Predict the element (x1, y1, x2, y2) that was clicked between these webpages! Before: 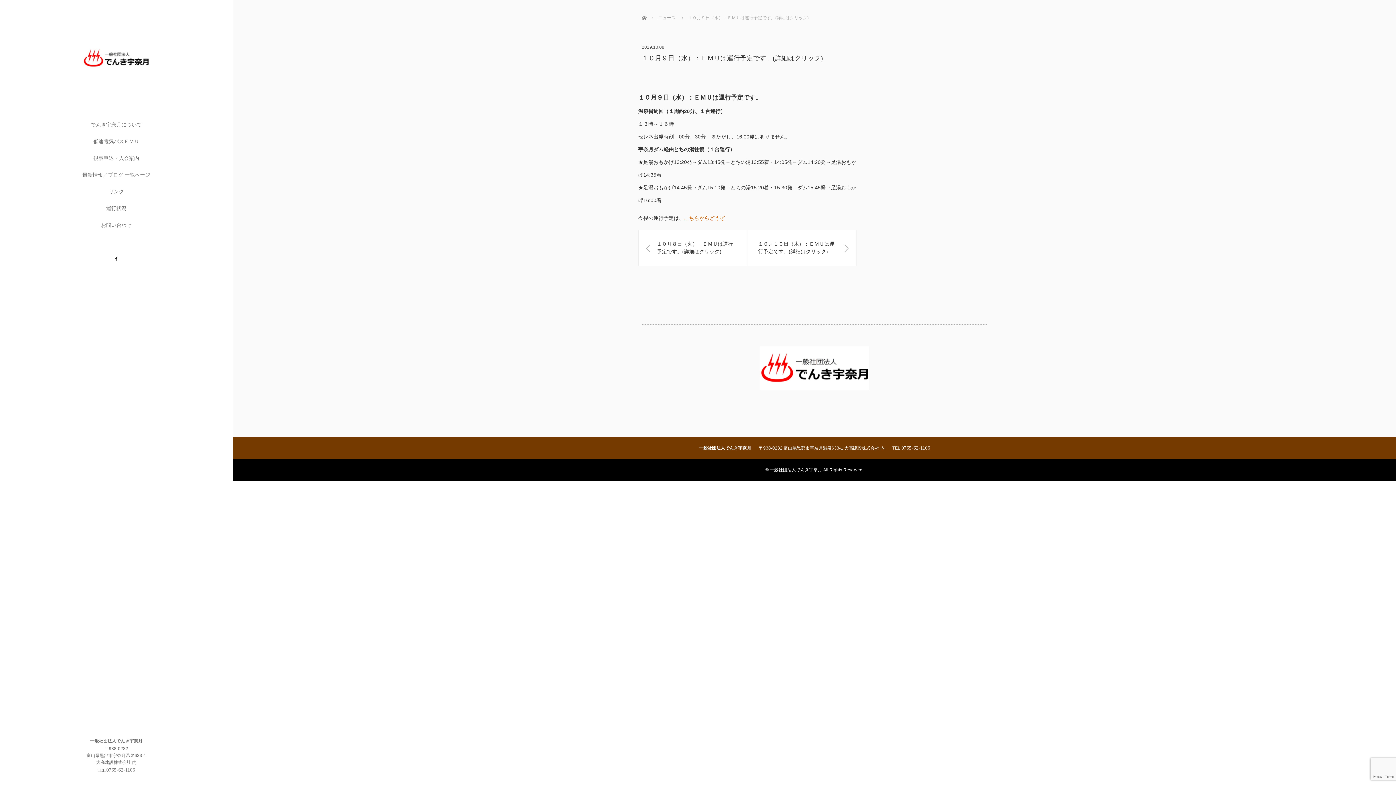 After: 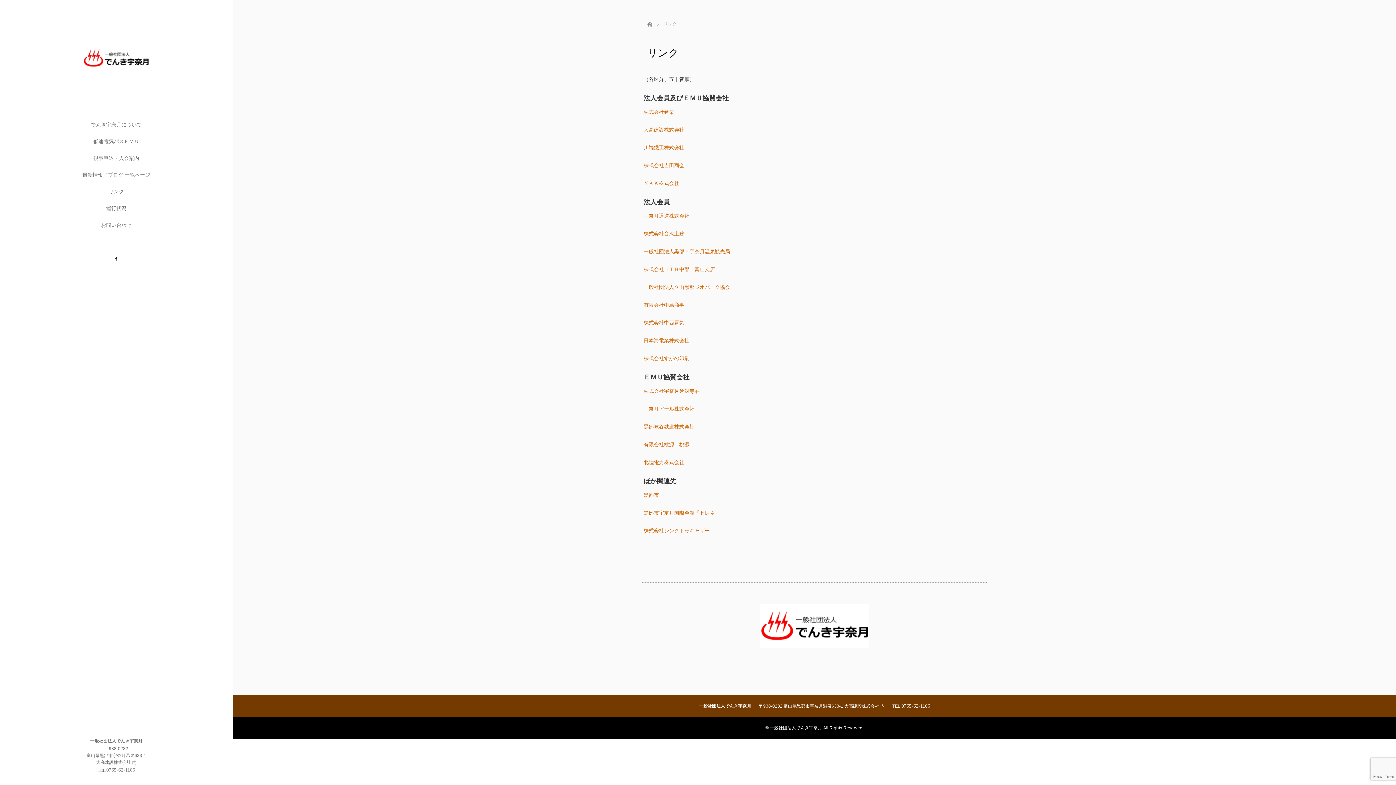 Action: bbox: (0, 183, 232, 200) label: リンク